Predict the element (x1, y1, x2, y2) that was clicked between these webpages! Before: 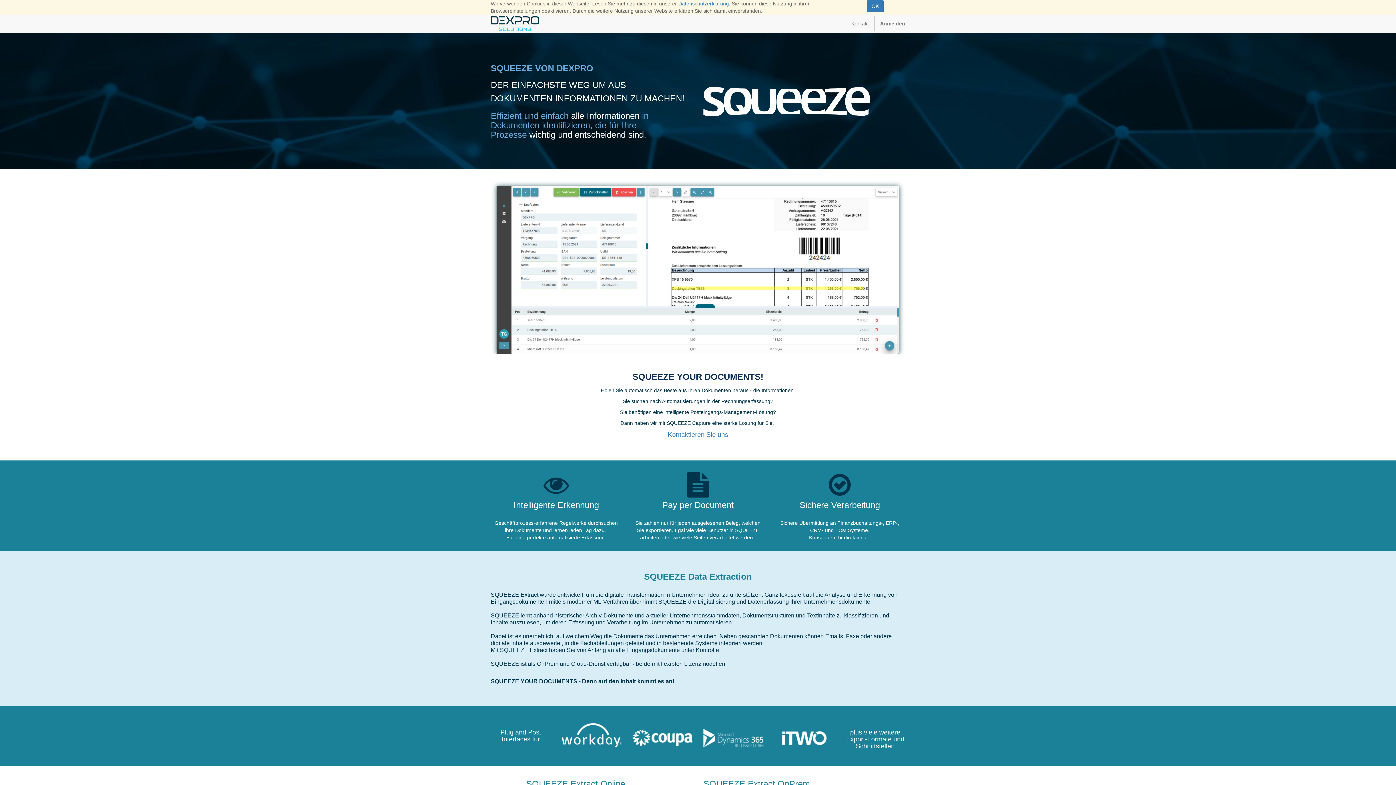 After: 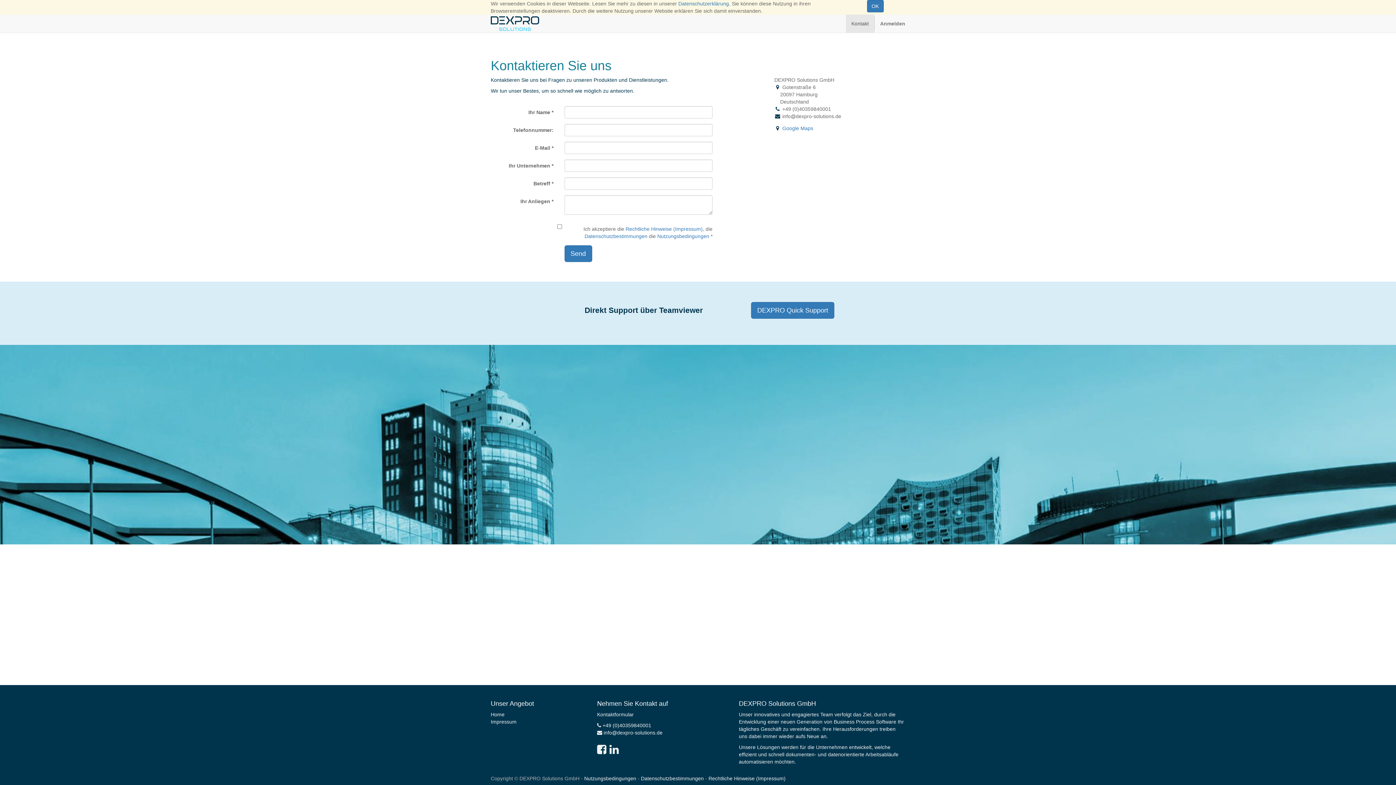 Action: bbox: (668, 432, 728, 438) label: Kontaktieren Sie uns